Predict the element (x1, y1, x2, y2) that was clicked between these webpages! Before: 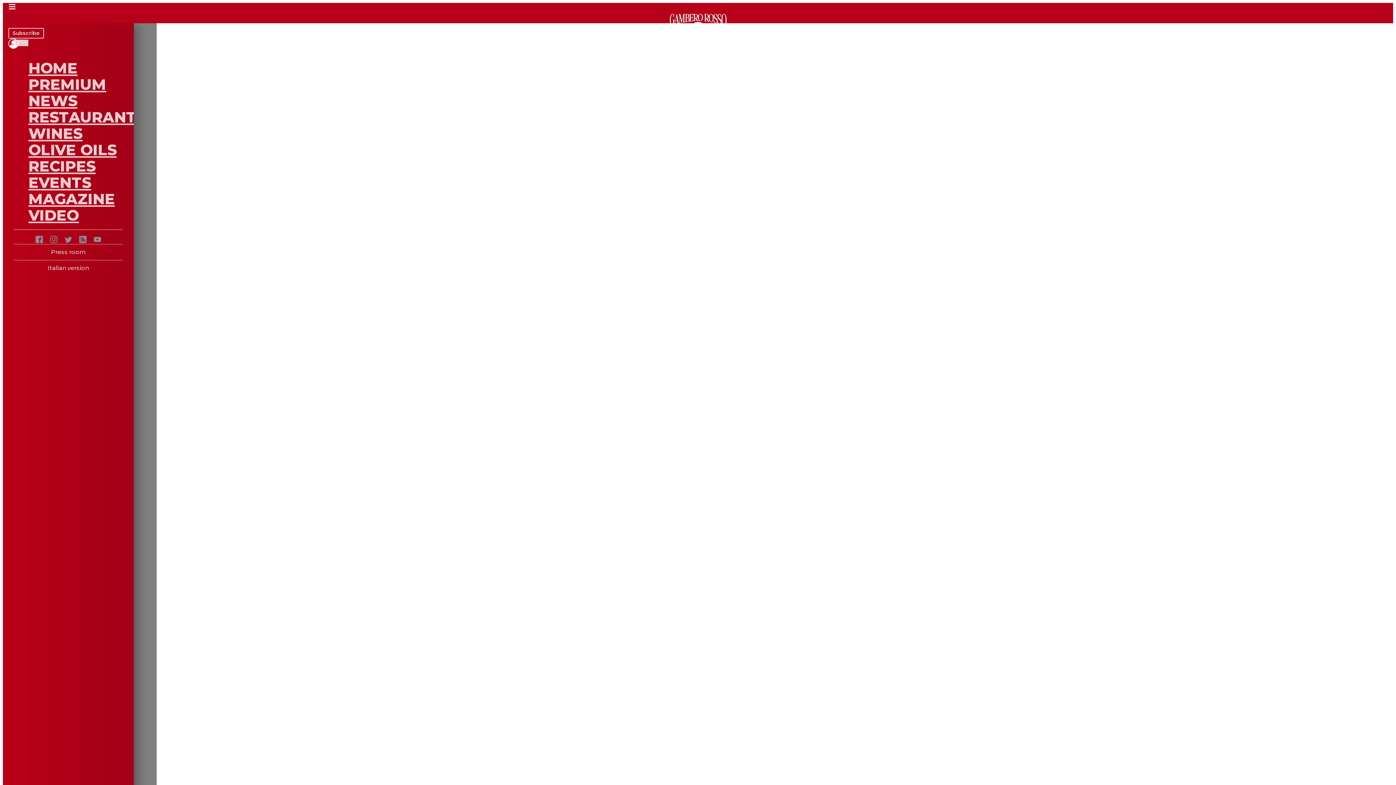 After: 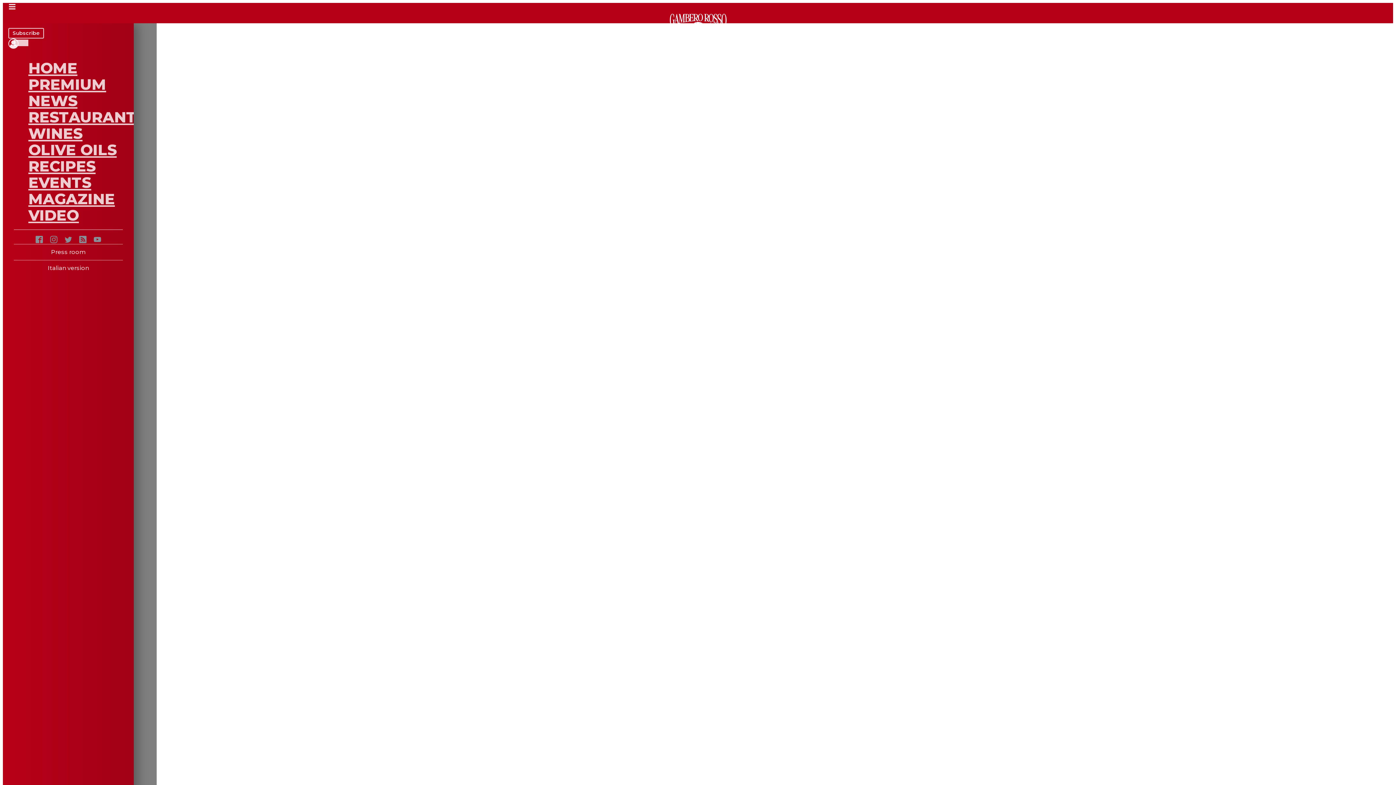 Action: label: HOME bbox: (28, 58, 77, 77)